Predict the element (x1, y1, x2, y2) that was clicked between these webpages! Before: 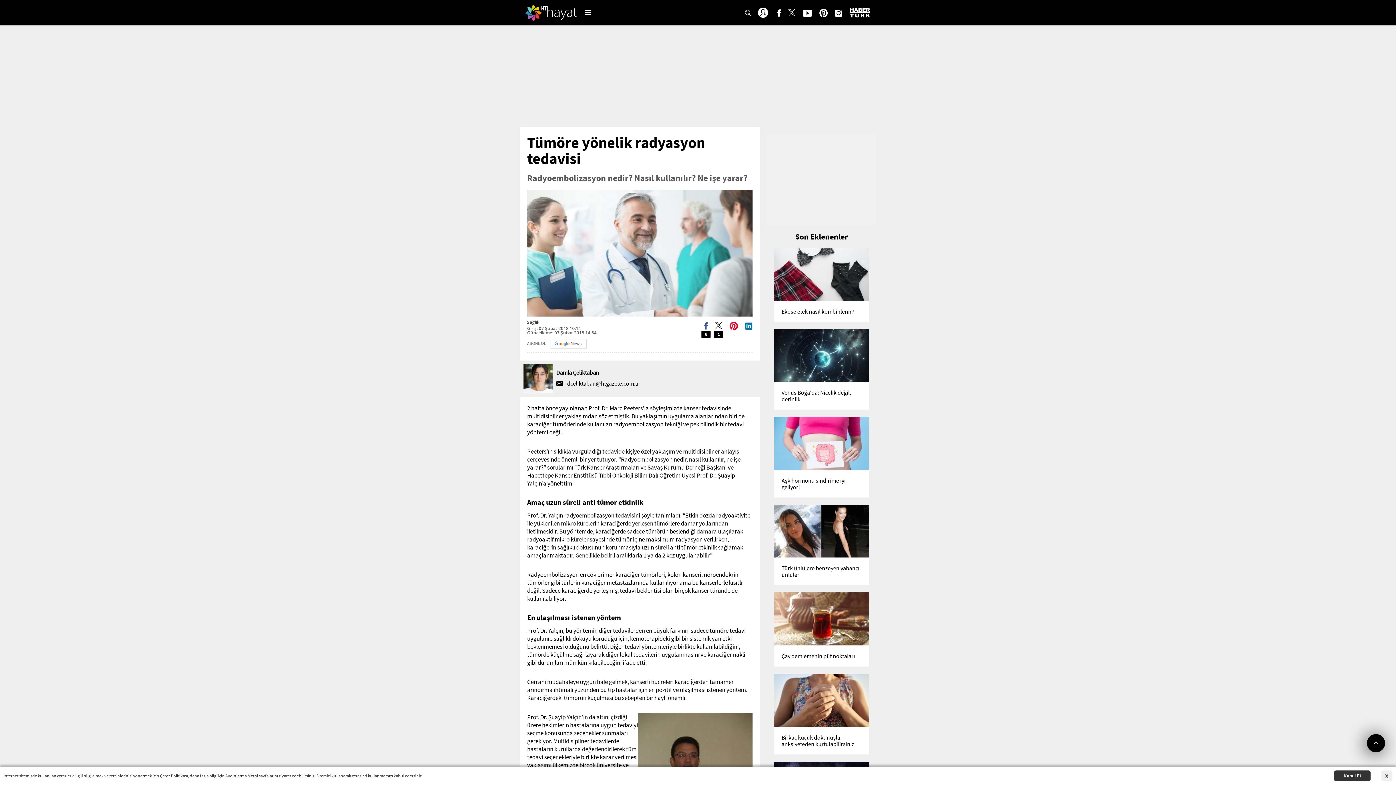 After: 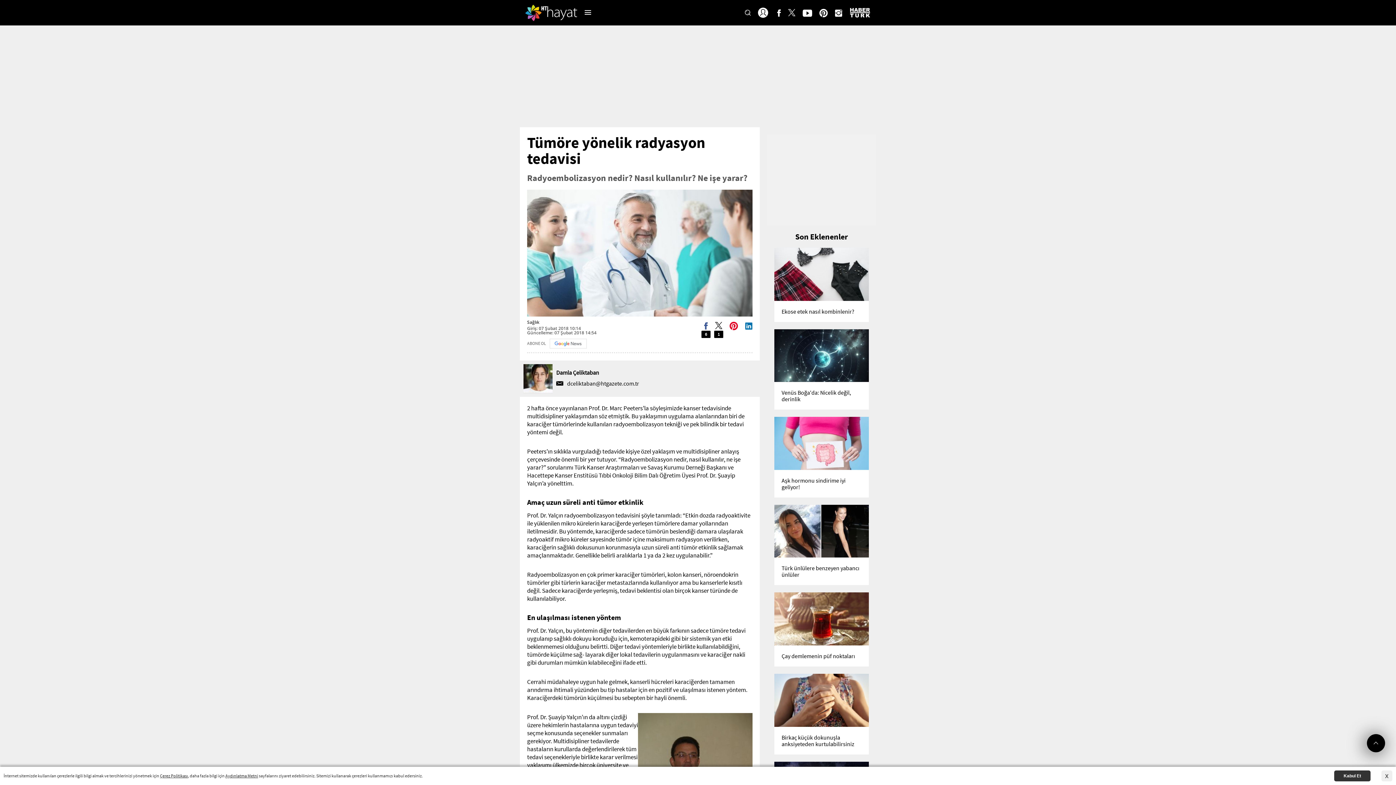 Action: bbox: (802, 8, 812, 17) label: YouTube